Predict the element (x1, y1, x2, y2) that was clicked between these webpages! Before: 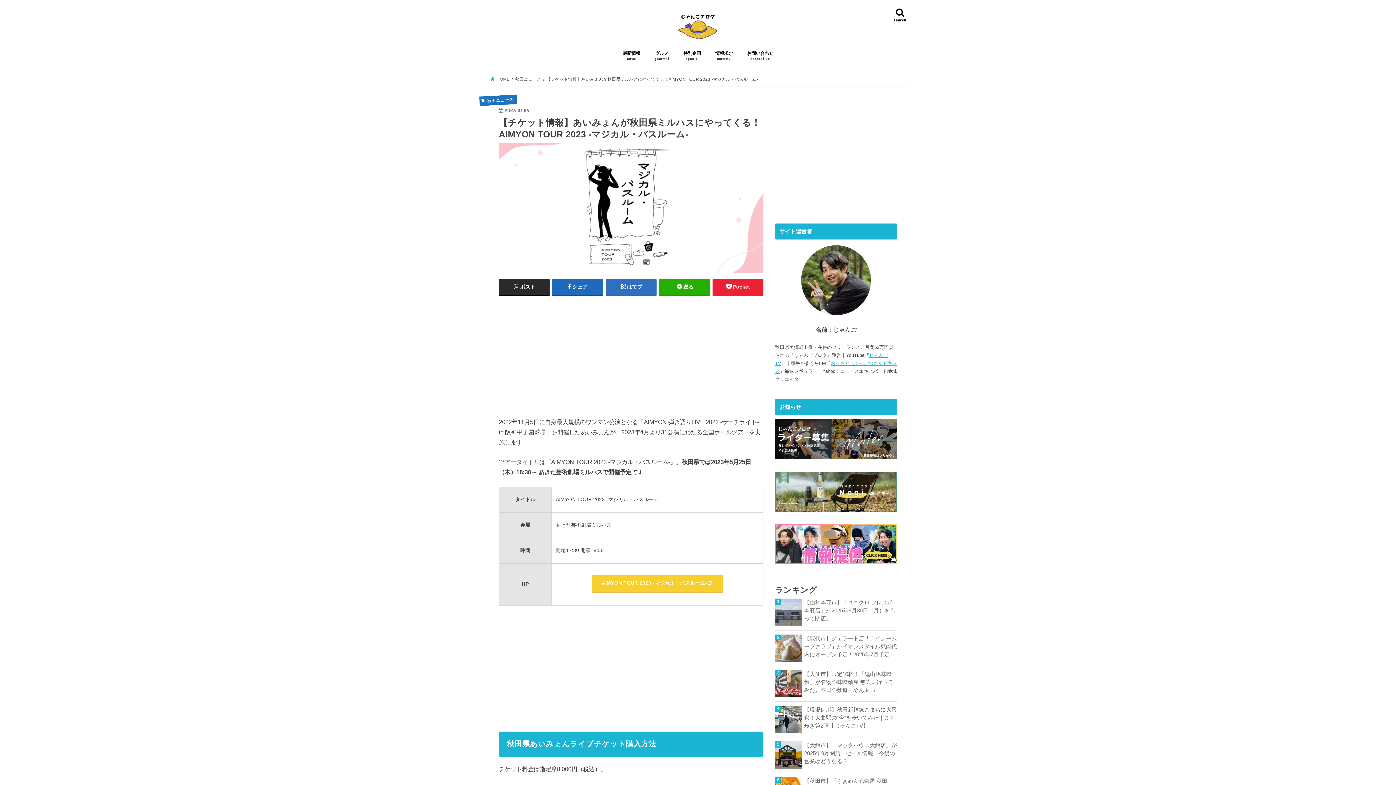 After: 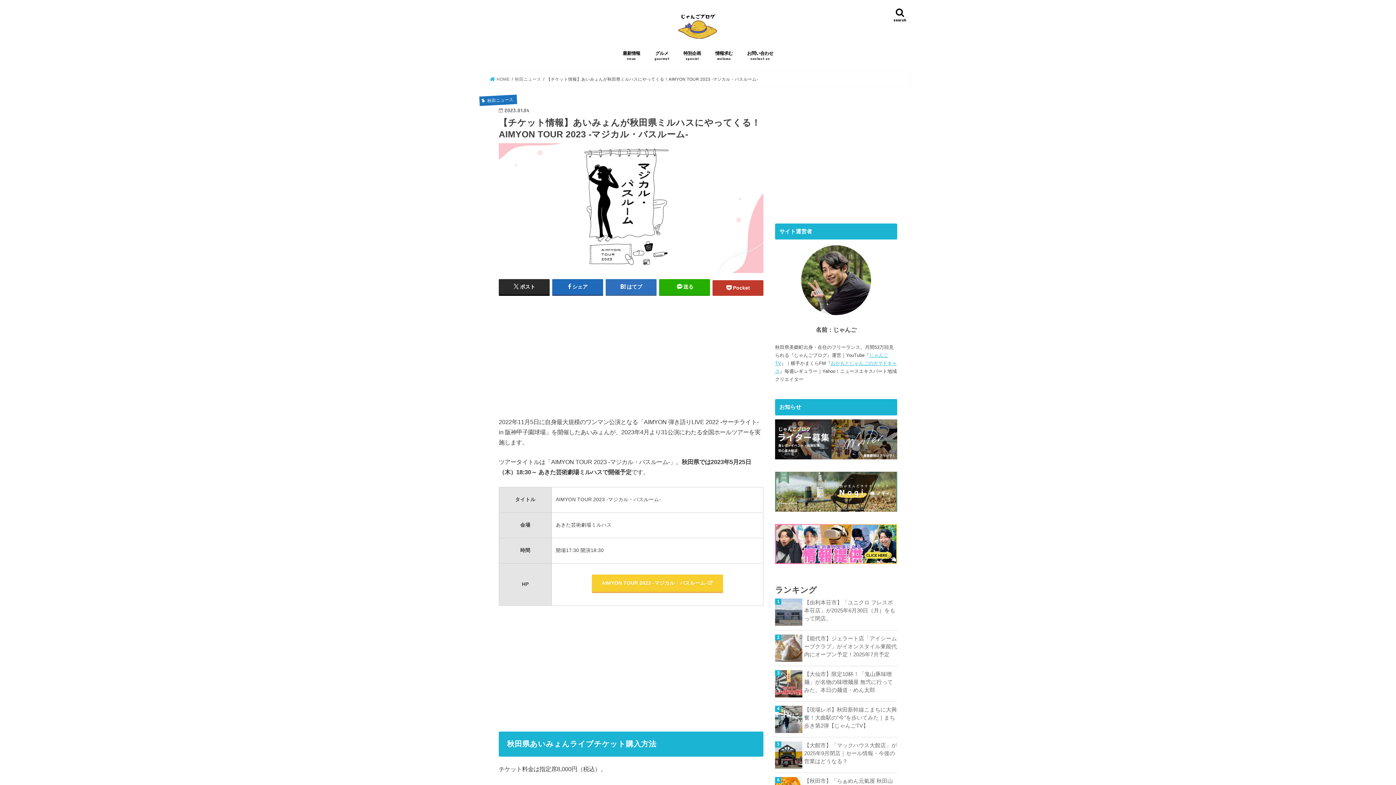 Action: bbox: (712, 279, 763, 294) label: Pocket